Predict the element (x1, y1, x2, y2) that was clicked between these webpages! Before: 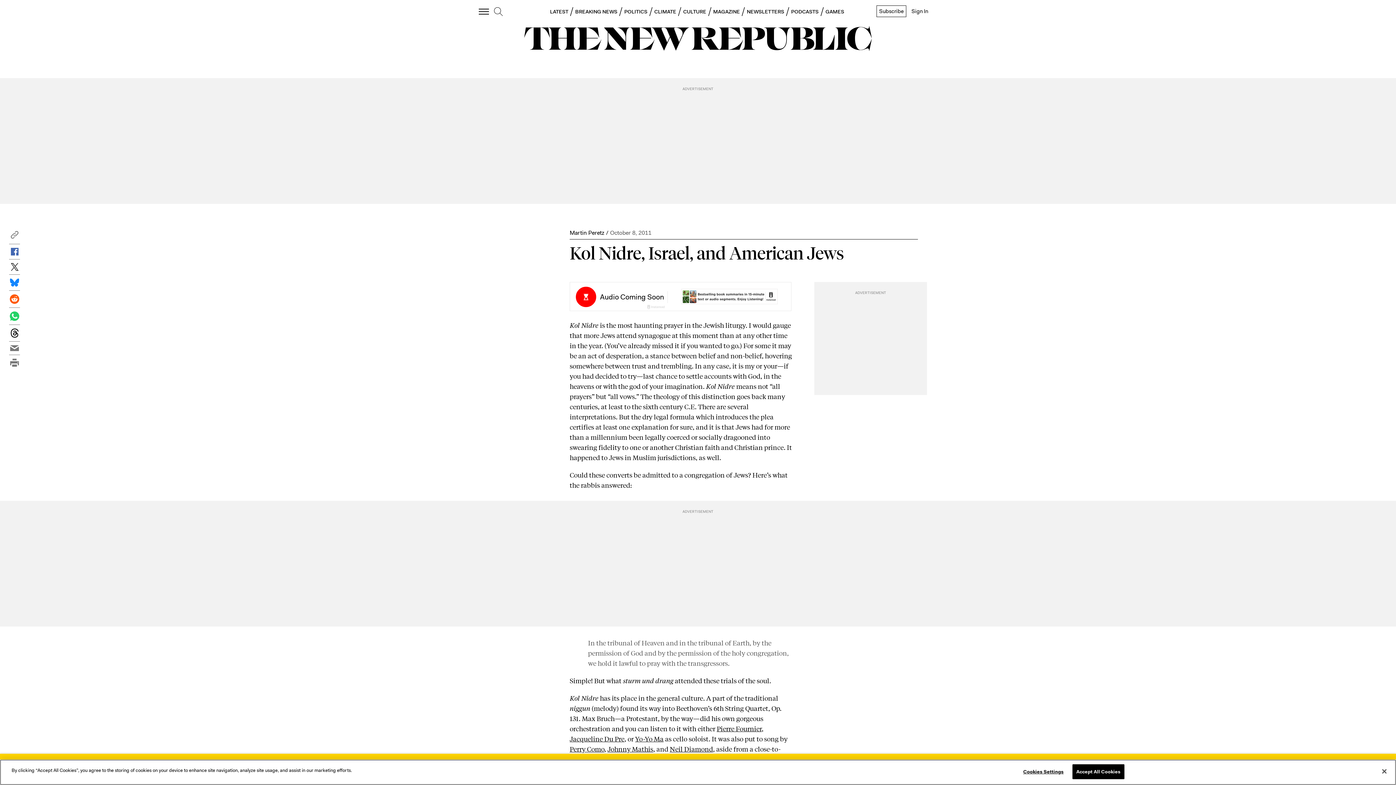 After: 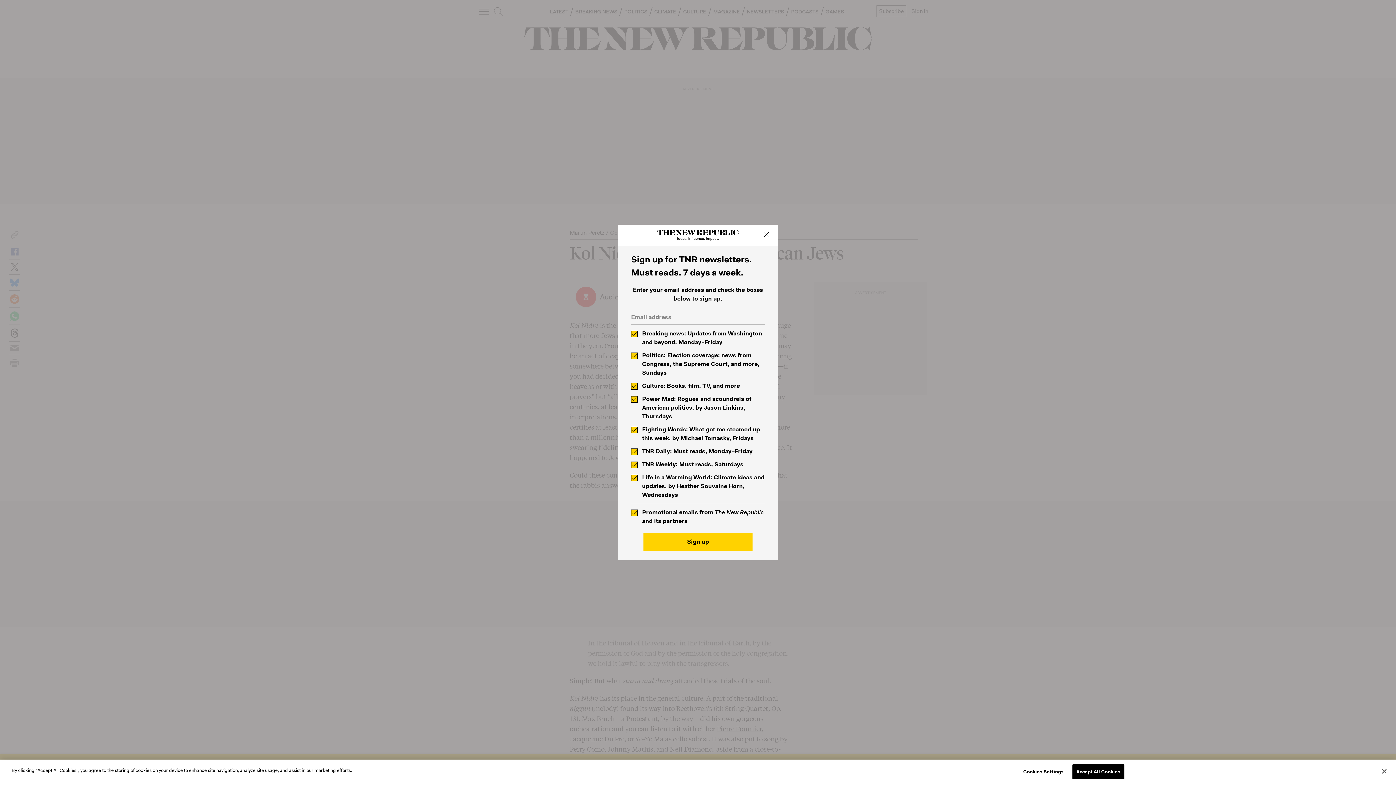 Action: bbox: (747, 8, 784, 14) label: NEWSLETTERS